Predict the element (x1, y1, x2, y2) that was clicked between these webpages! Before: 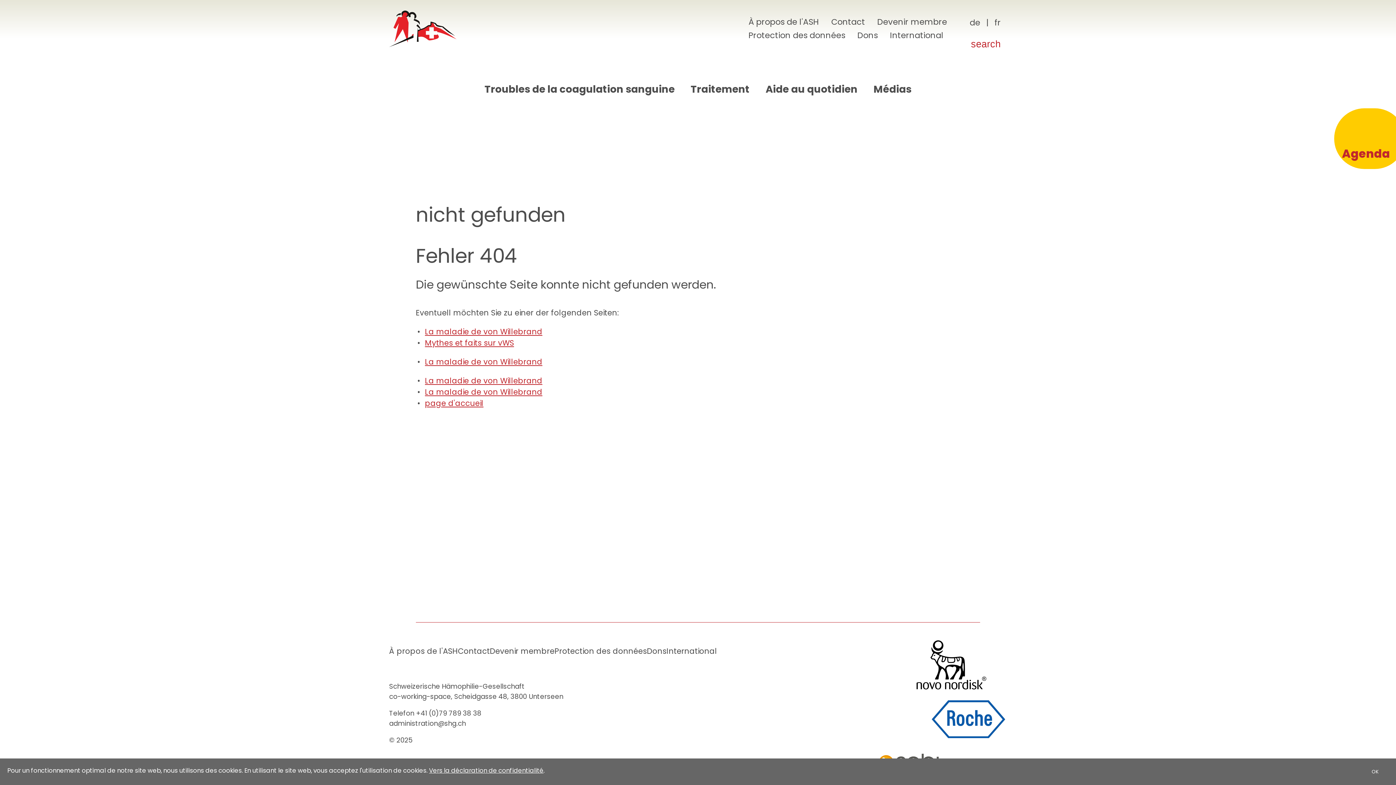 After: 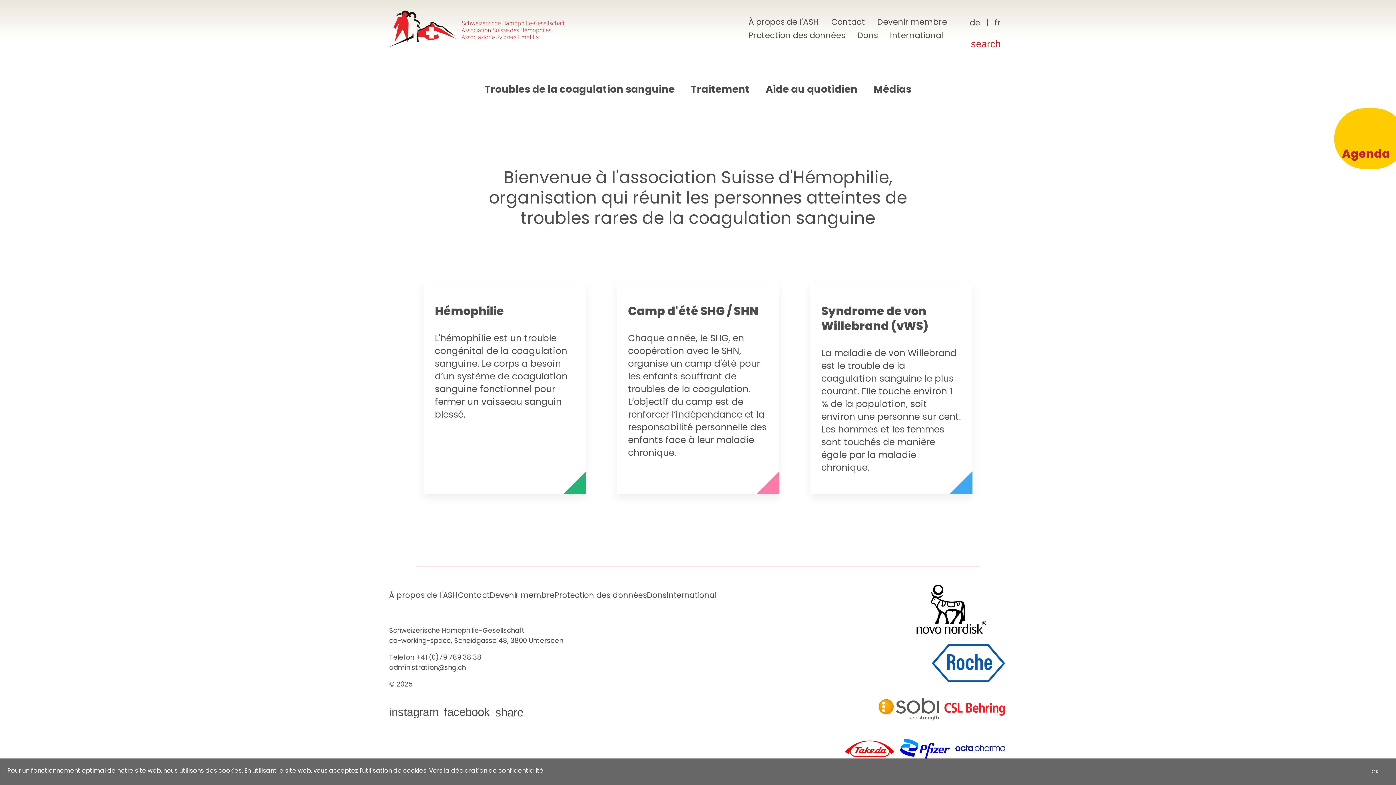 Action: label: page d'accueil bbox: (425, 398, 483, 408)